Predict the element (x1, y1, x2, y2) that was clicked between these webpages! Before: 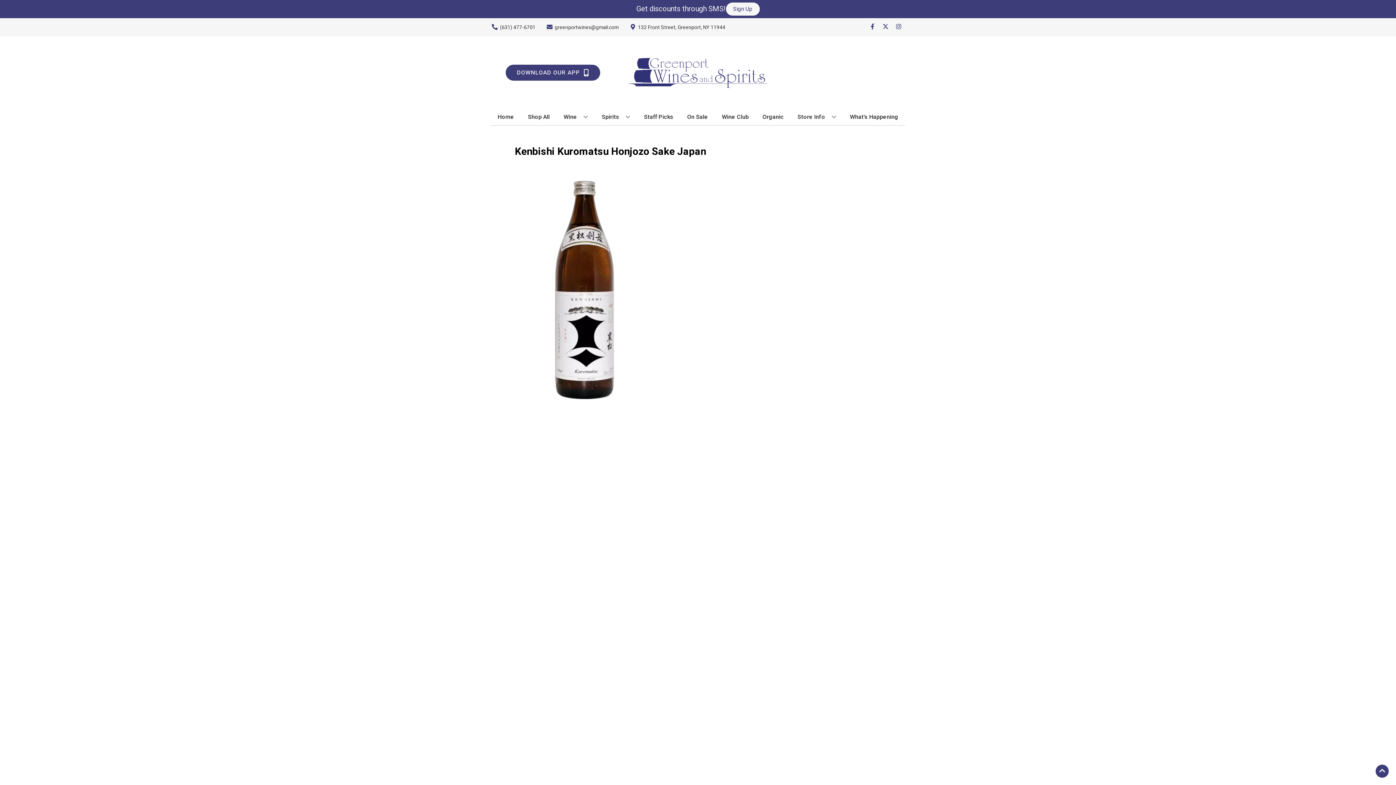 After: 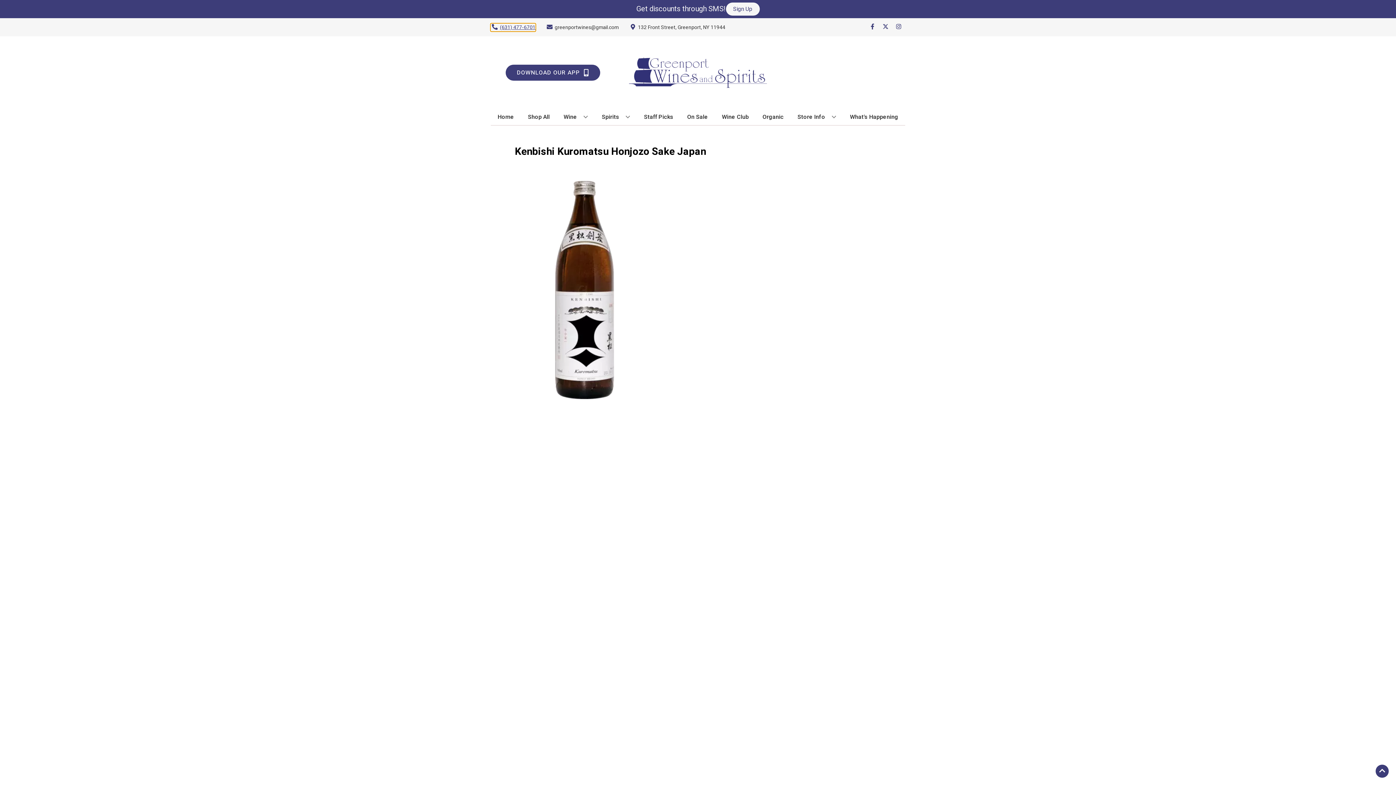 Action: bbox: (490, 23, 535, 31) label: Store number is (631) 477-6701 Clicking will open a link in a new tab